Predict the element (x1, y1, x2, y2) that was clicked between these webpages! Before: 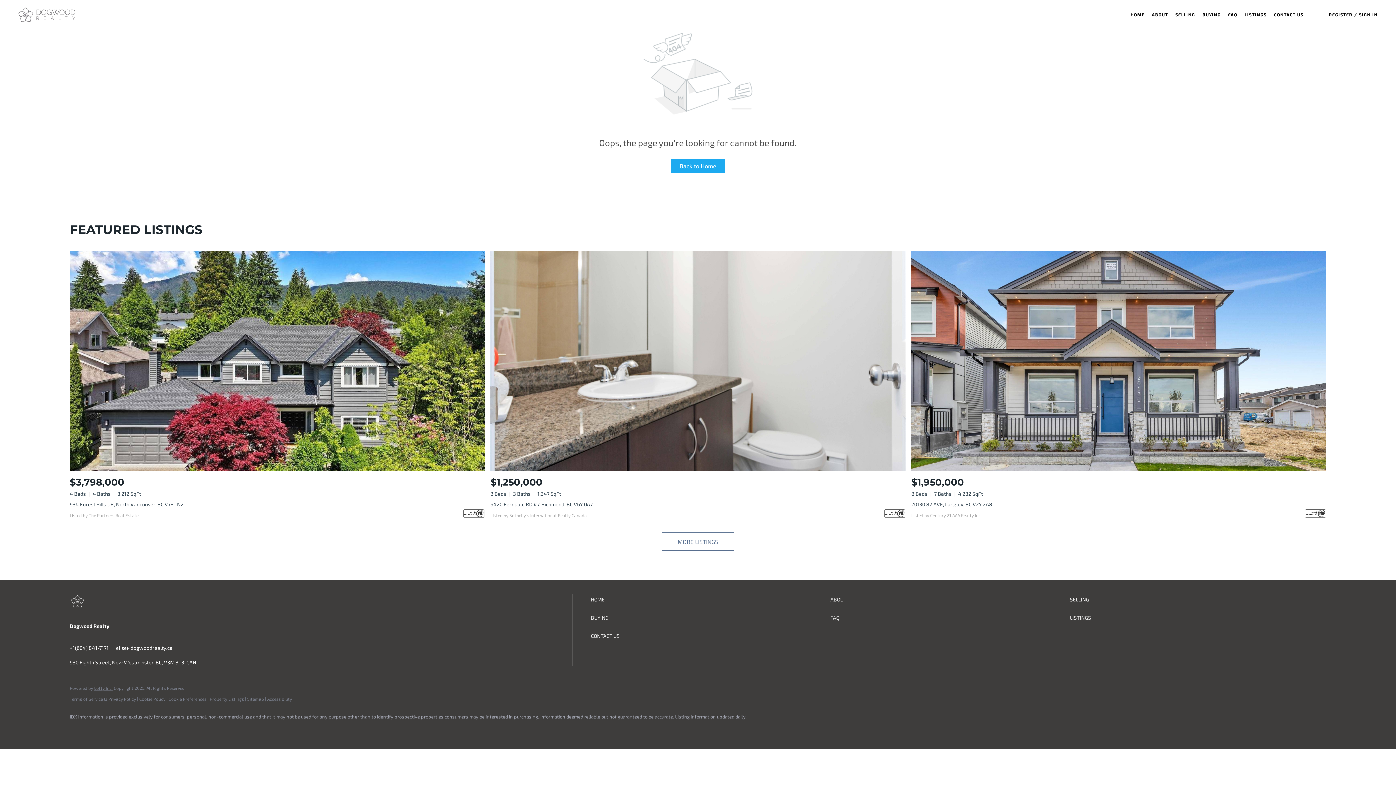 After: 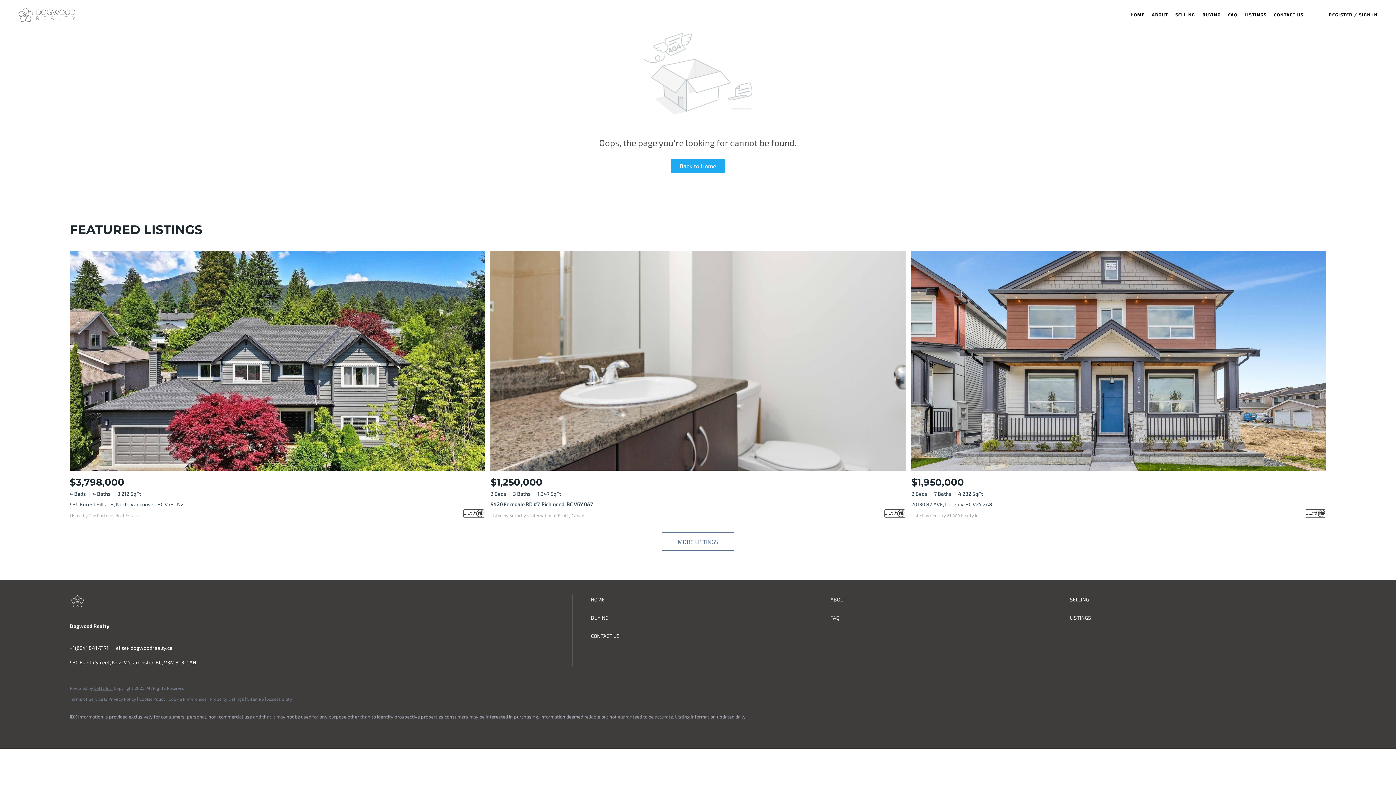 Action: label: 9420 Ferndale RD #7, Richmond, BC V6Y 0A7 bbox: (490, 250, 905, 470)